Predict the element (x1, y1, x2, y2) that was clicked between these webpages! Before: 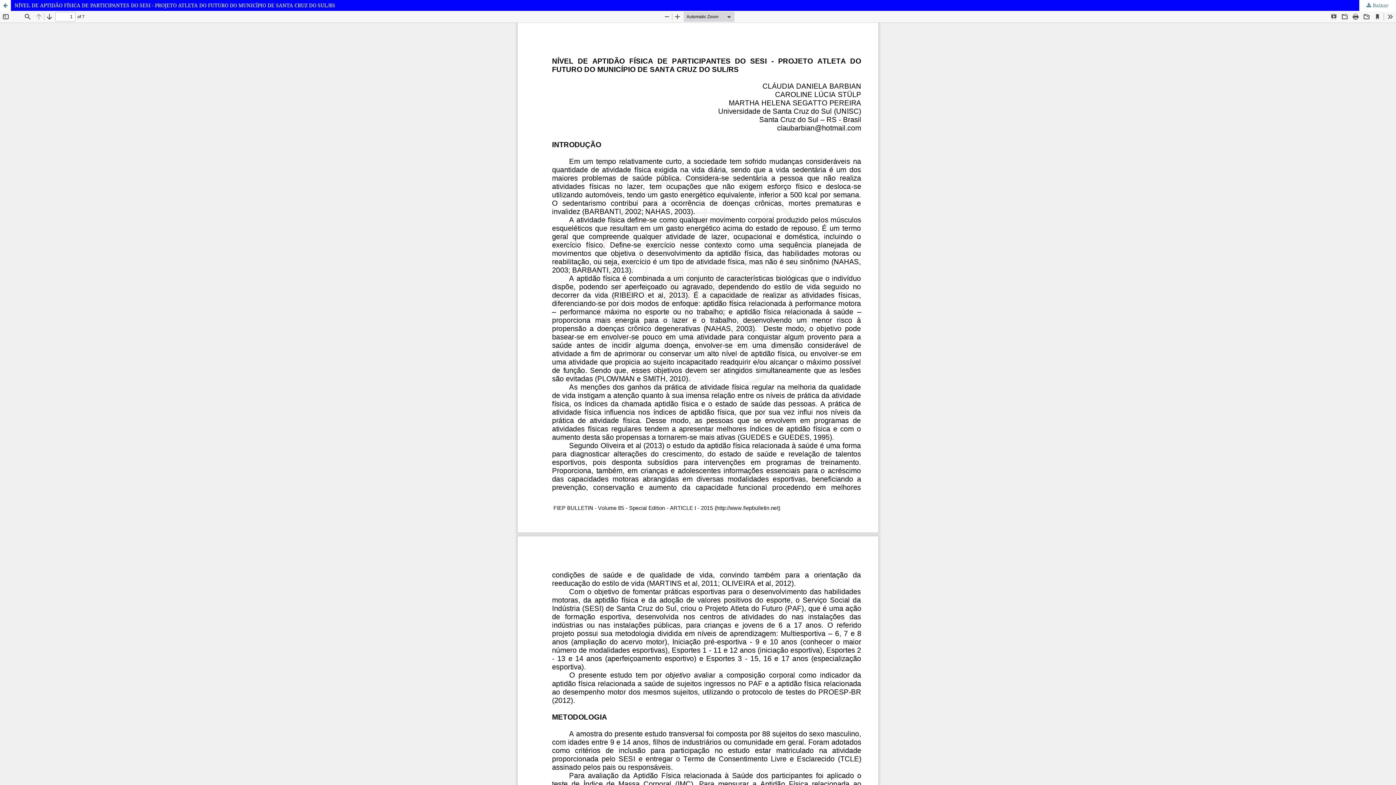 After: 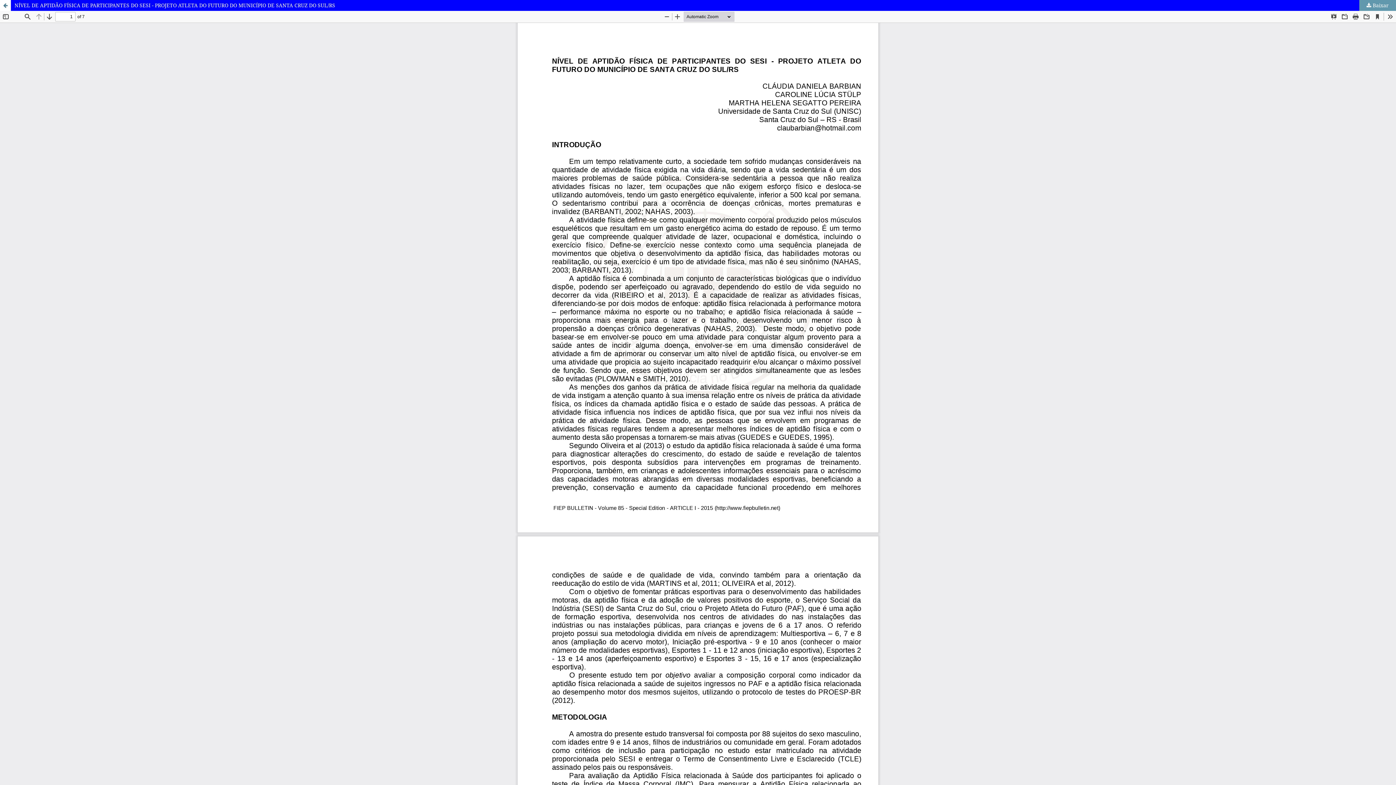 Action: bbox: (1359, 0, 1396, 10) label:  Baixar